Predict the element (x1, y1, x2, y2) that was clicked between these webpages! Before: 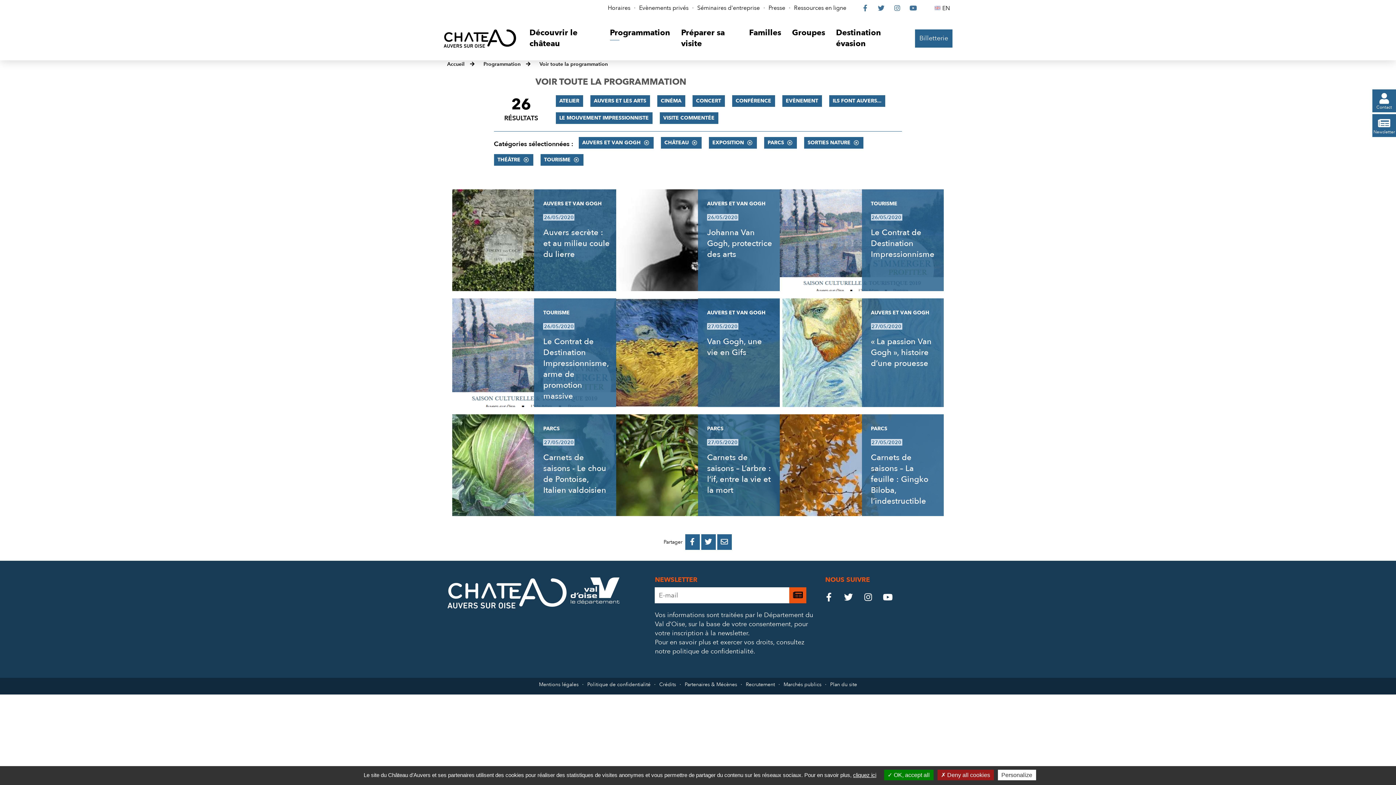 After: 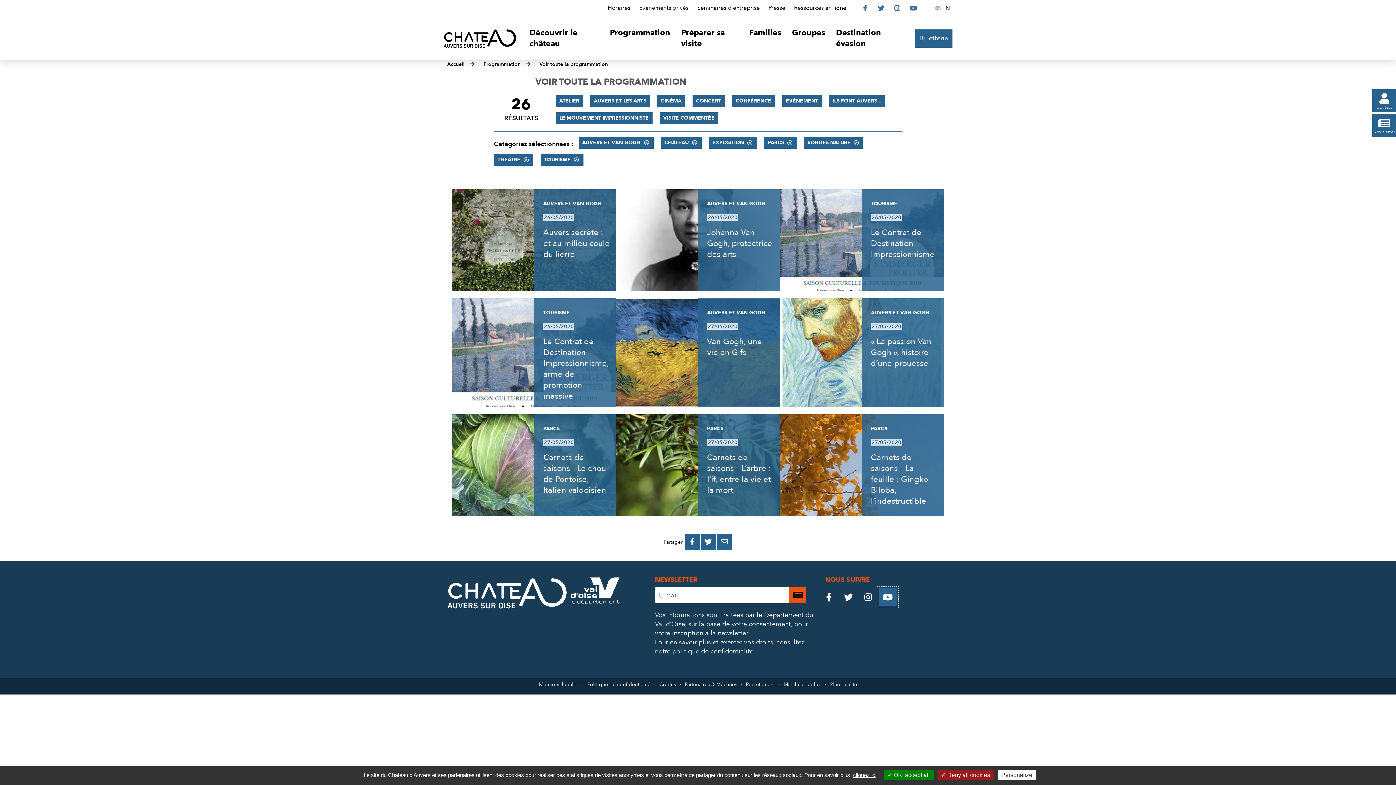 Action: label: Le Château sur YouTube
 bbox: (878, 588, 897, 606)